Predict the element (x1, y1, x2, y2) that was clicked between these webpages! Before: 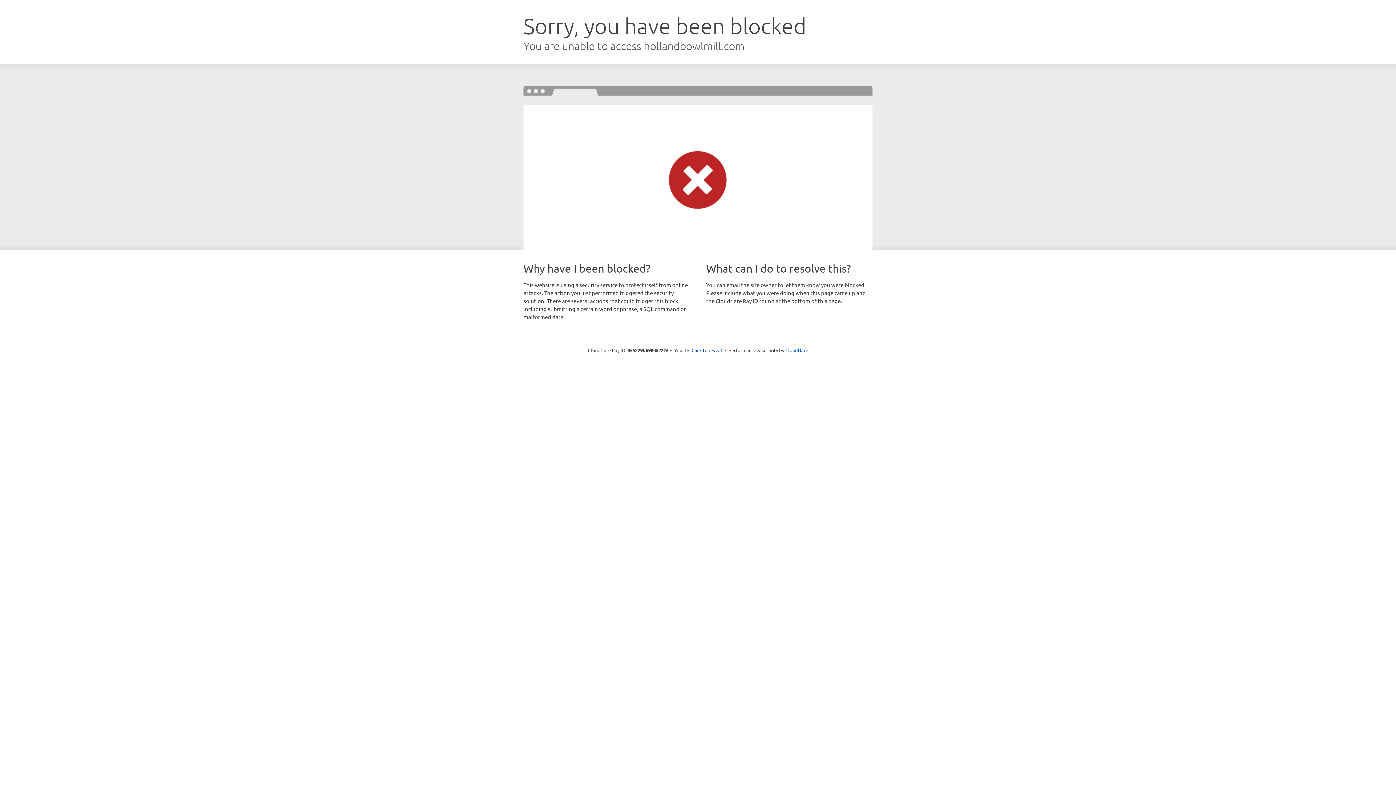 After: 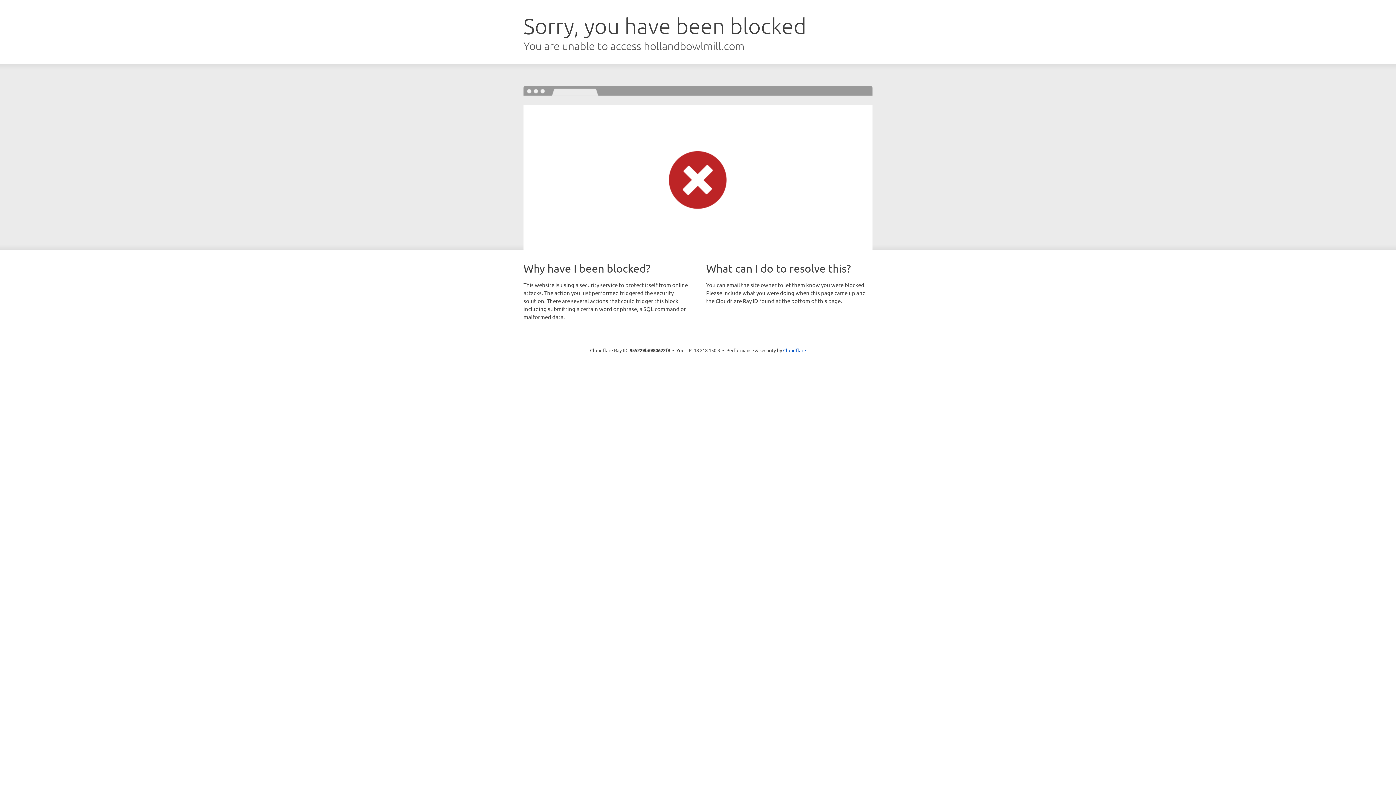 Action: label: Click to reveal bbox: (691, 346, 722, 353)